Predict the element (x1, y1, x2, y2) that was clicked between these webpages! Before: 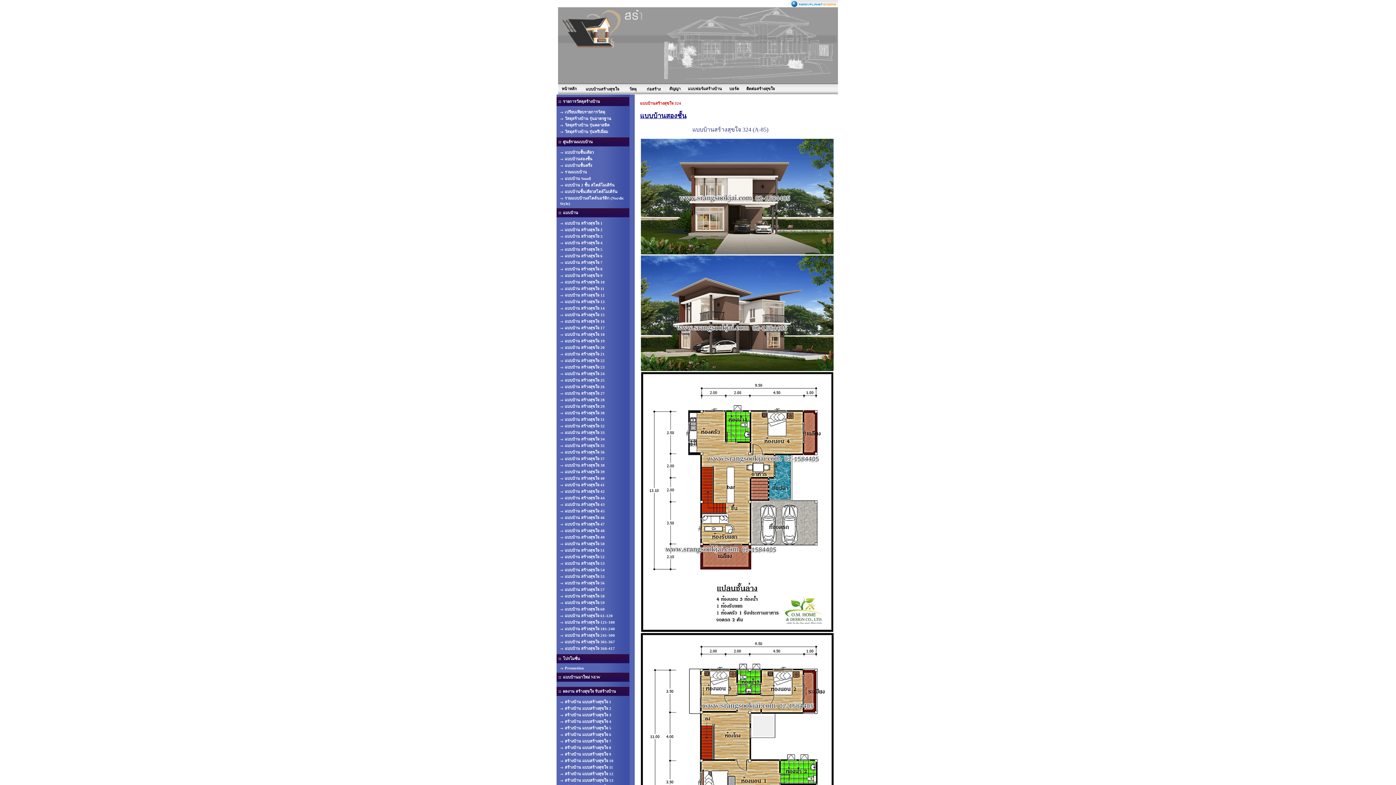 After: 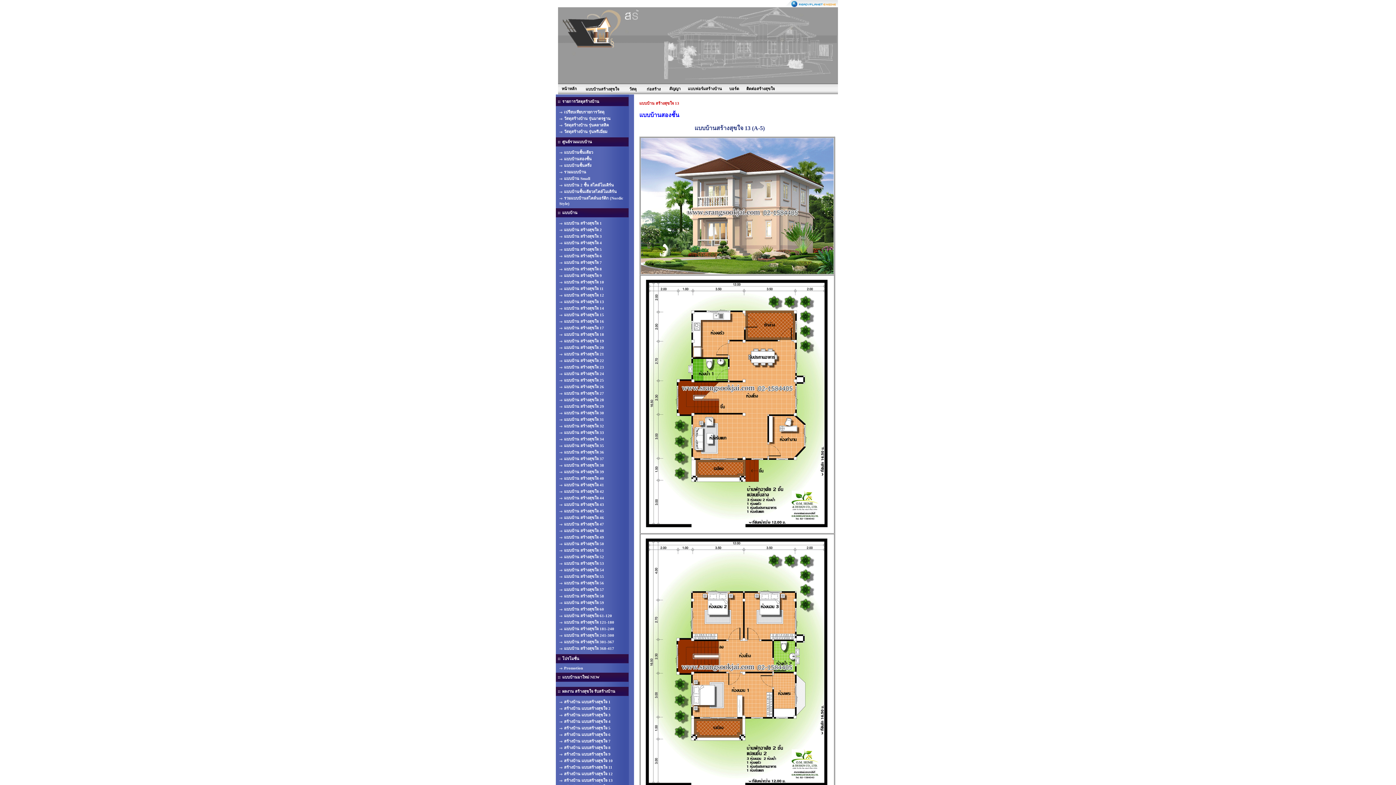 Action: bbox: (564, 299, 604, 304) label: แบบบ้าน สร้างสุขใจ 13